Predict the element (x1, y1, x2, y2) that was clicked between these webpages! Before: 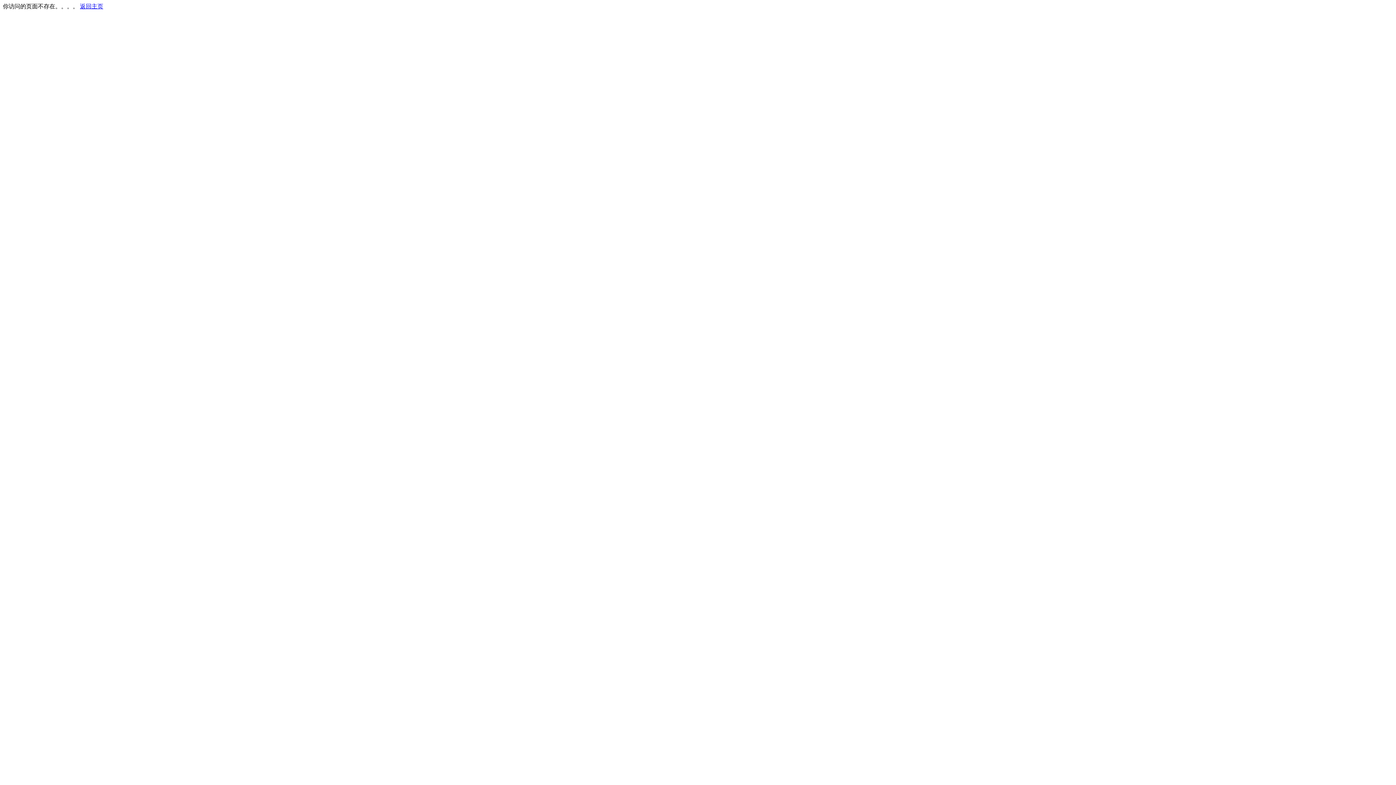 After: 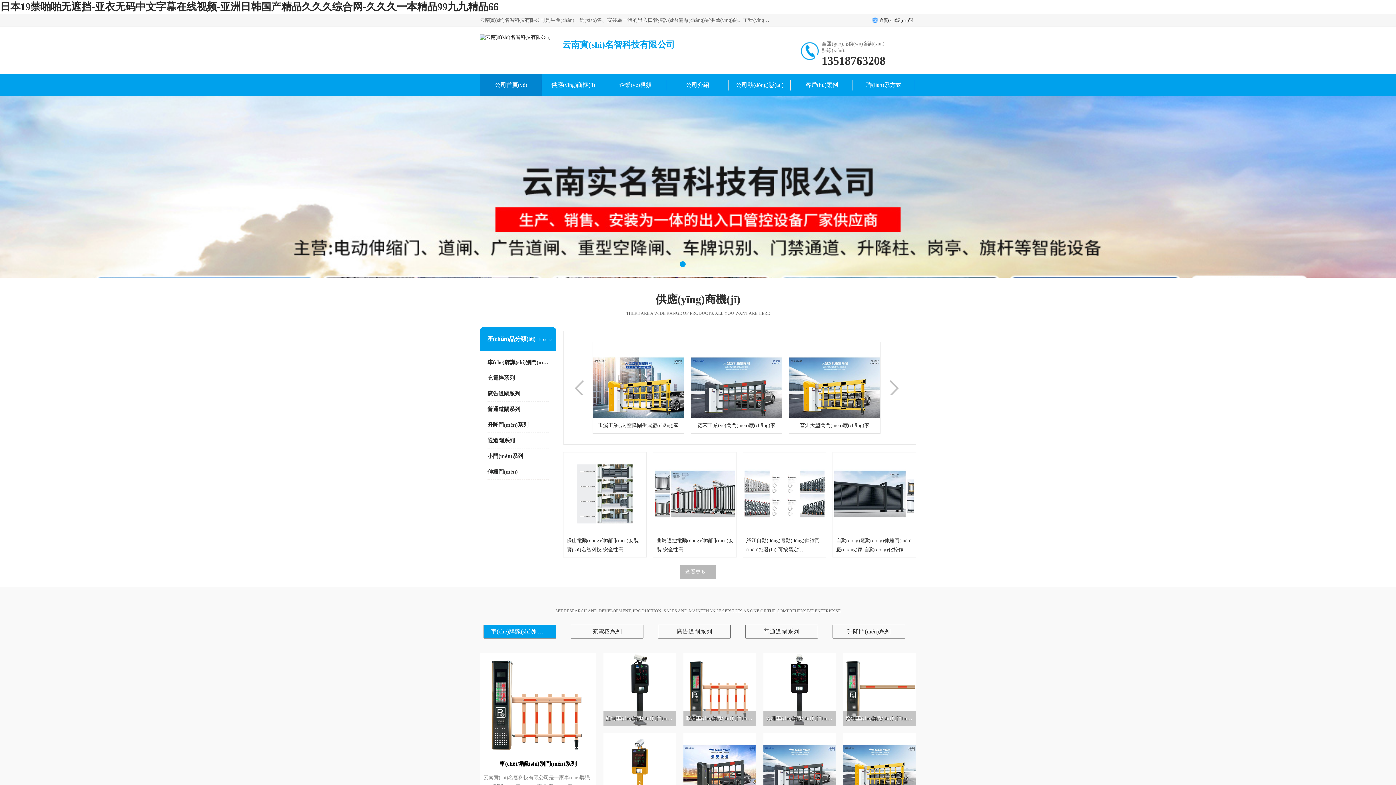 Action: label: 返回主页 bbox: (80, 3, 103, 9)